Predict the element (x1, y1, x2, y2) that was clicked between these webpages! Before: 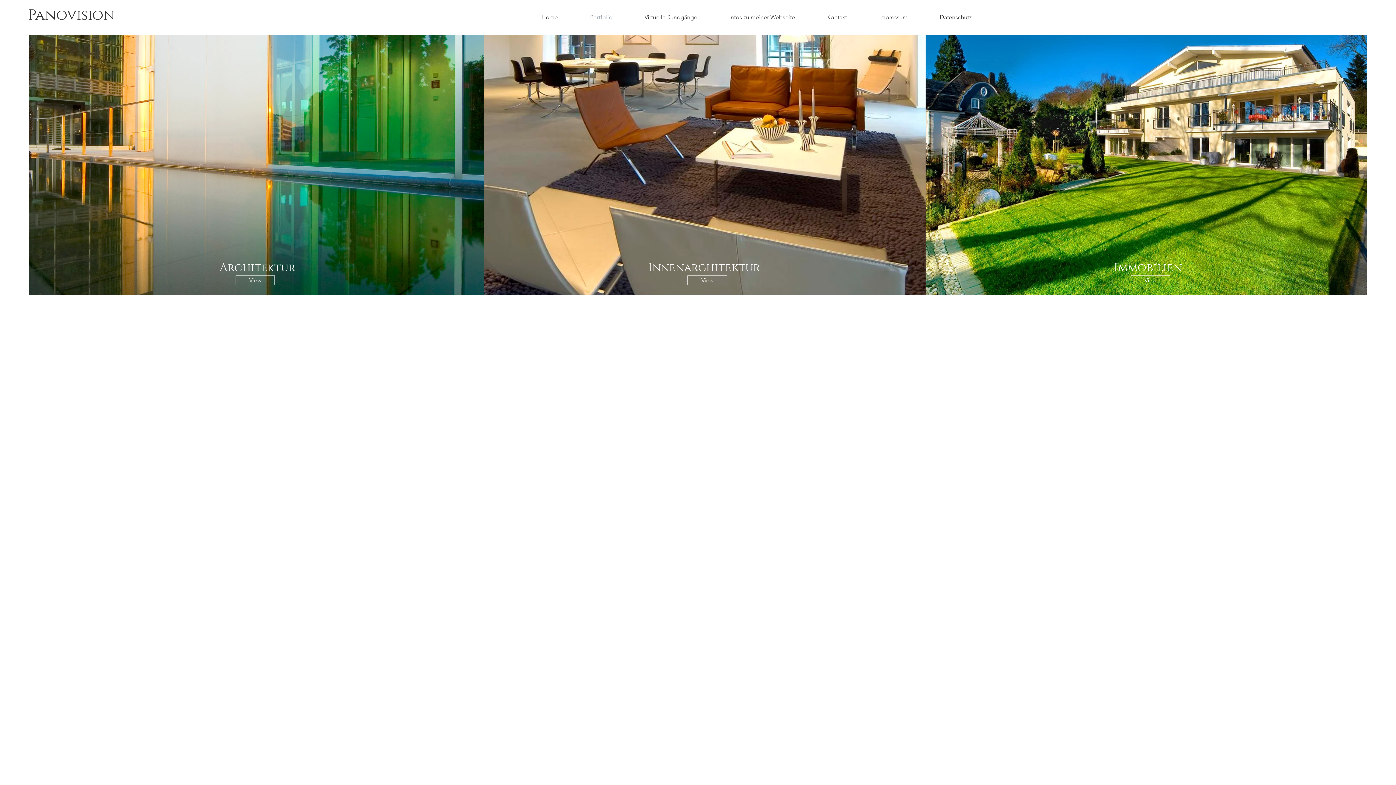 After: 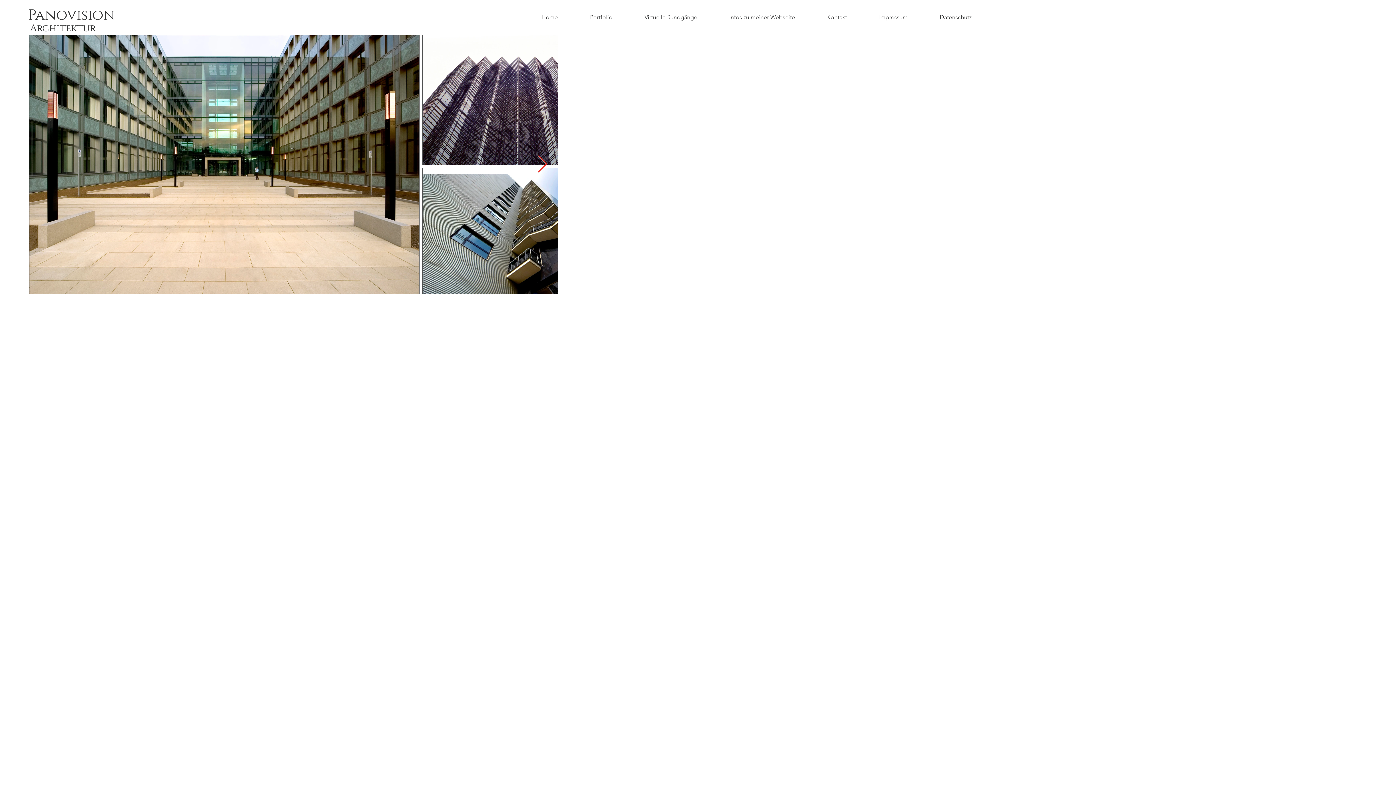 Action: bbox: (235, 275, 274, 285) label: View